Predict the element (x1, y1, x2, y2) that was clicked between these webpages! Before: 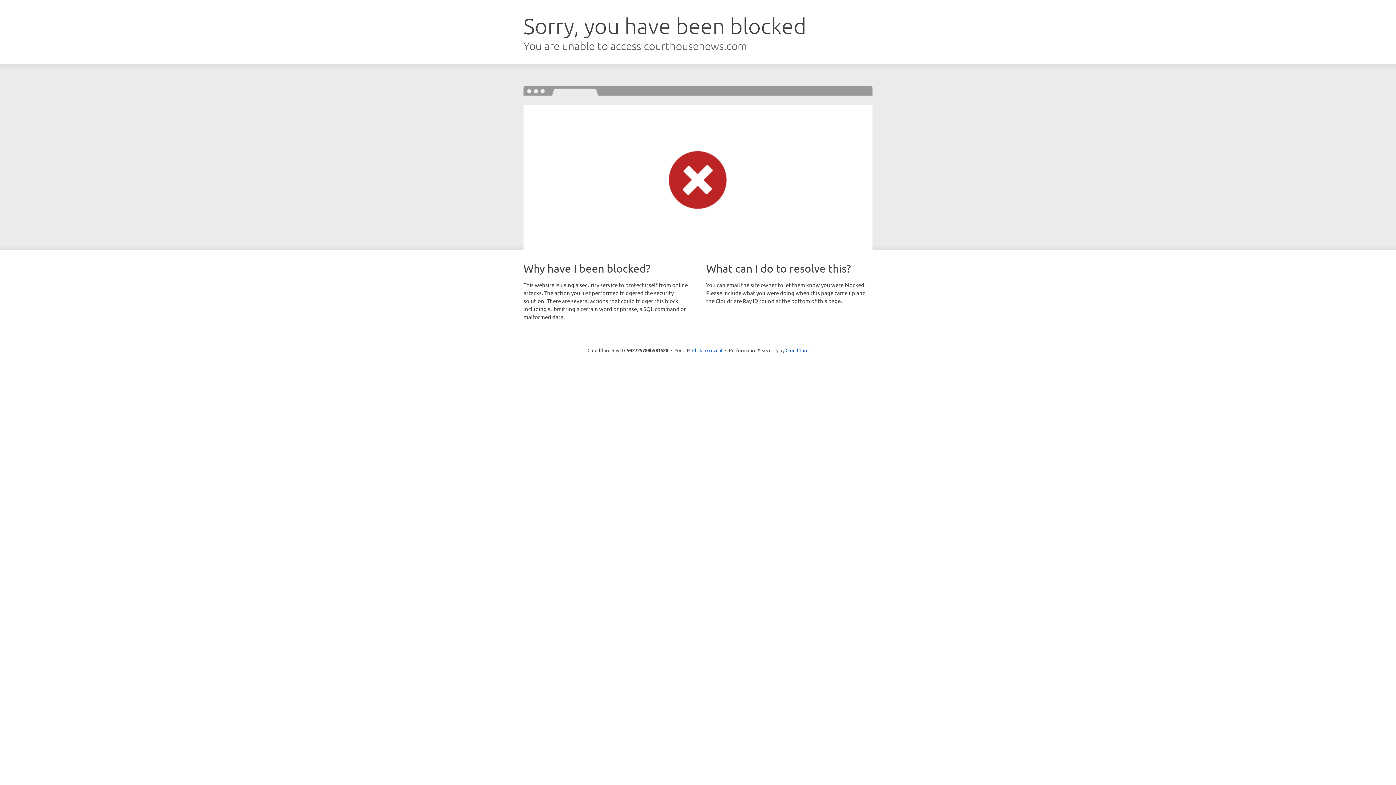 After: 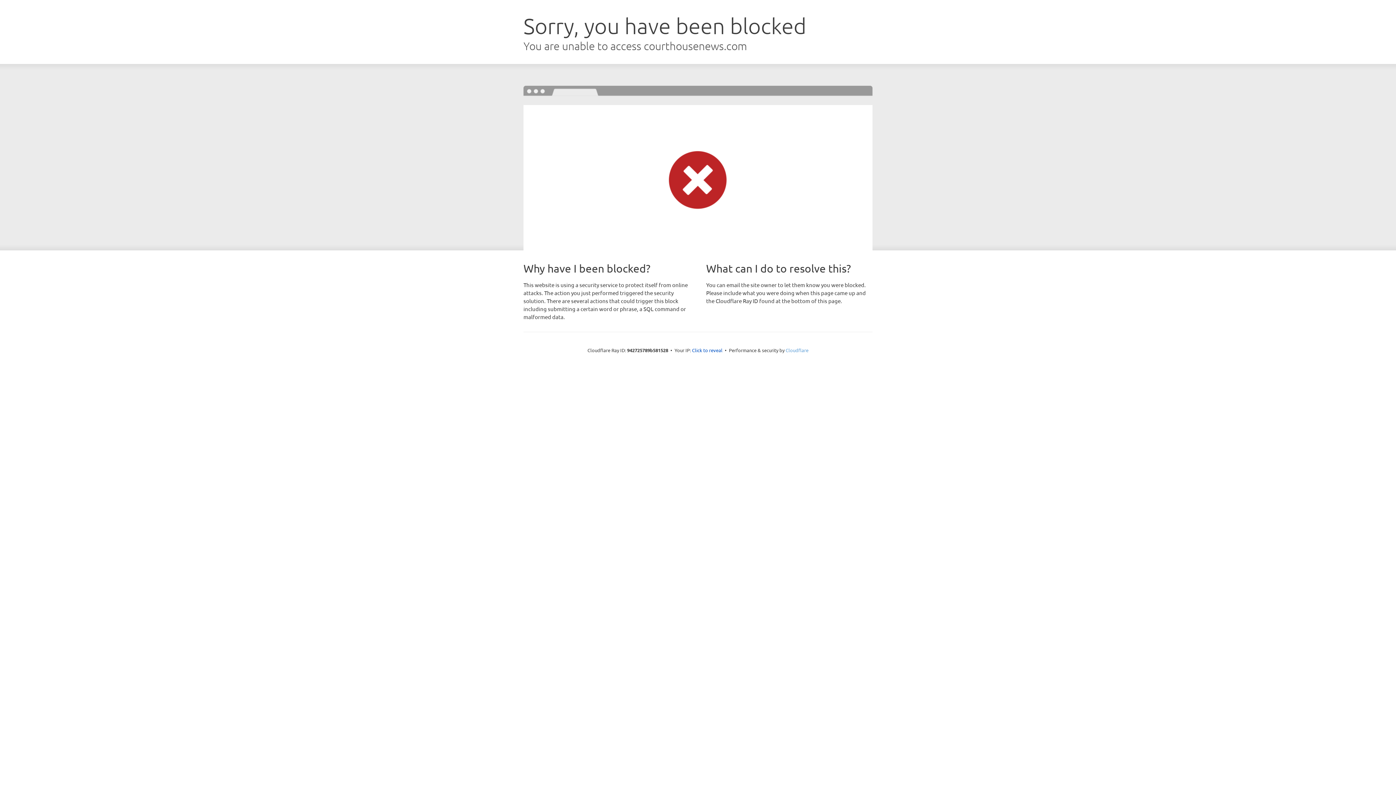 Action: label: Cloudflare bbox: (785, 347, 808, 353)